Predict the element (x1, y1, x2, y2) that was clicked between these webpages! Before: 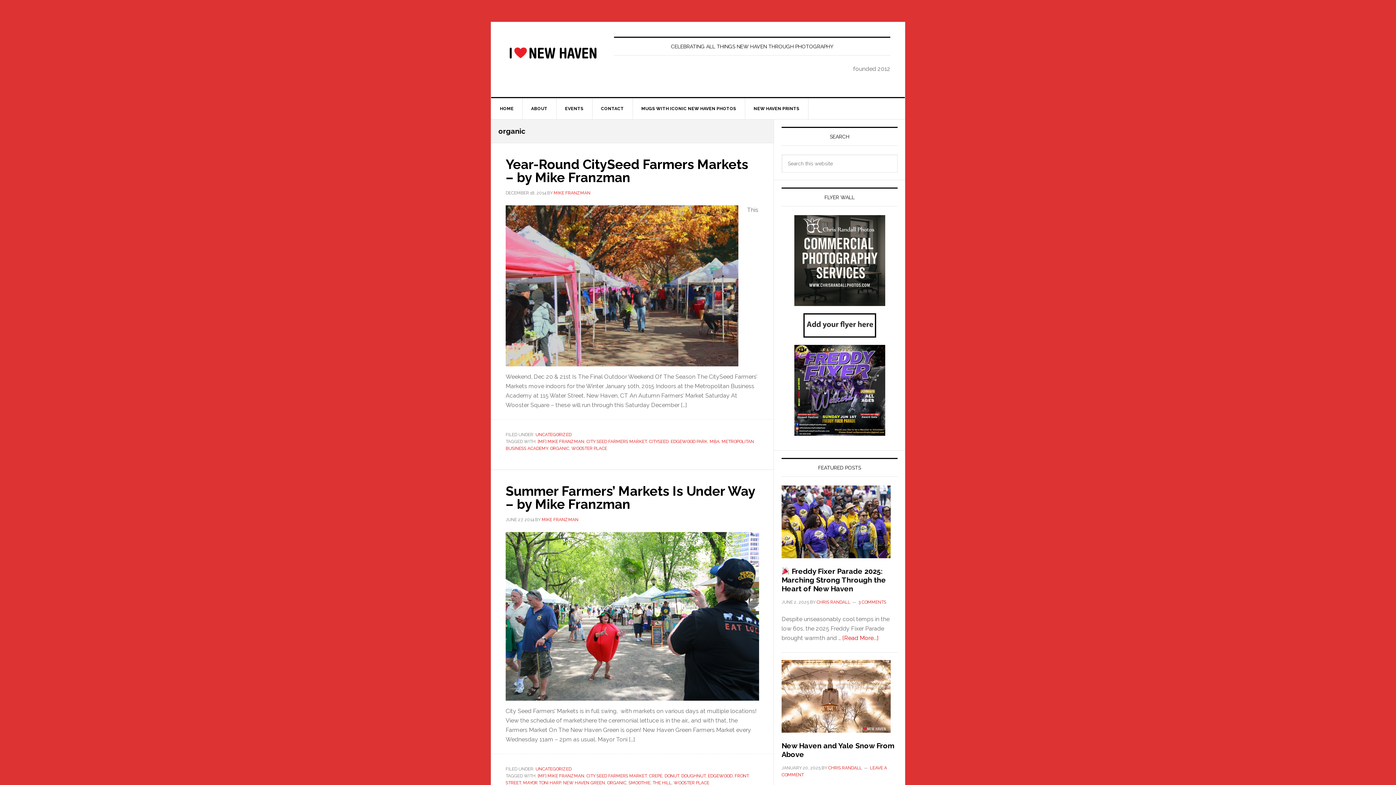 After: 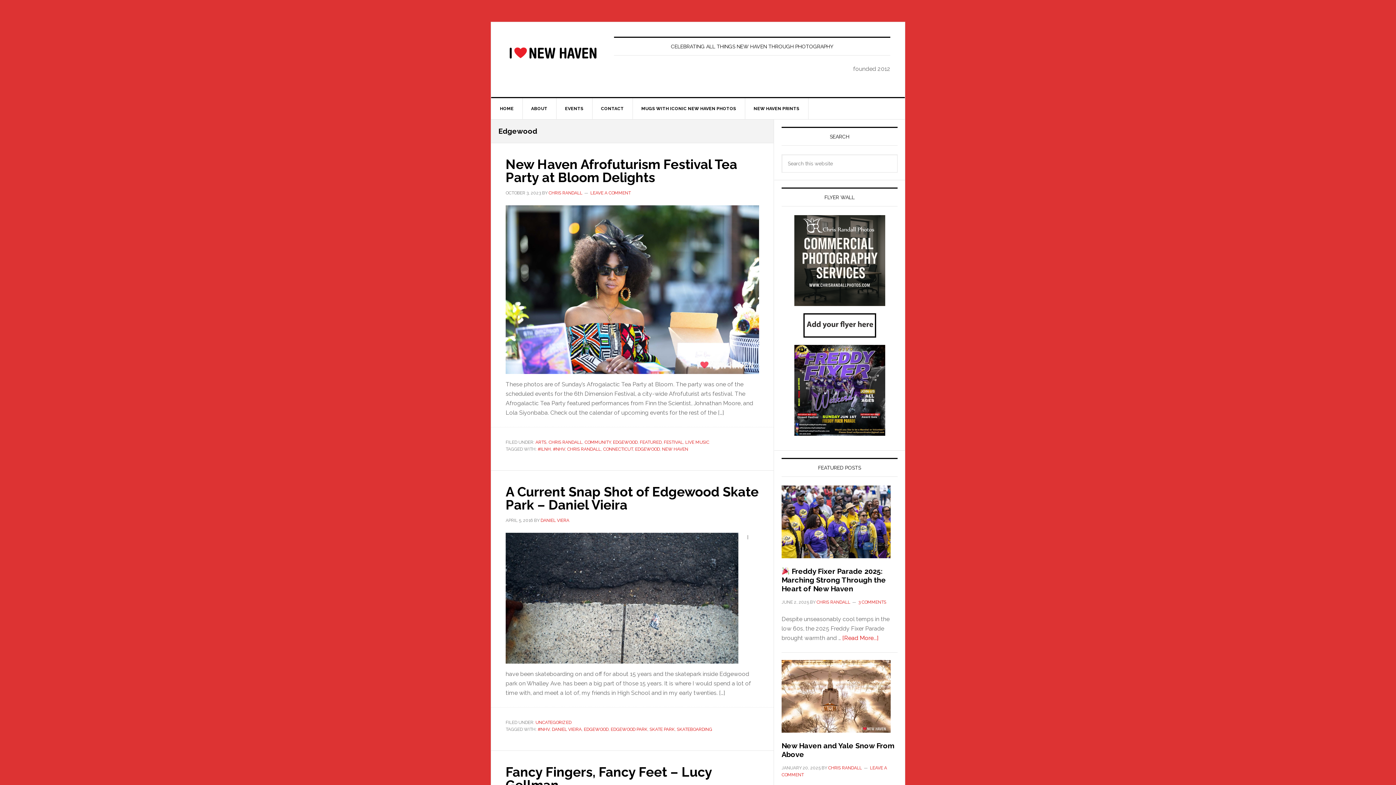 Action: bbox: (708, 773, 732, 779) label: EDGEWOOD